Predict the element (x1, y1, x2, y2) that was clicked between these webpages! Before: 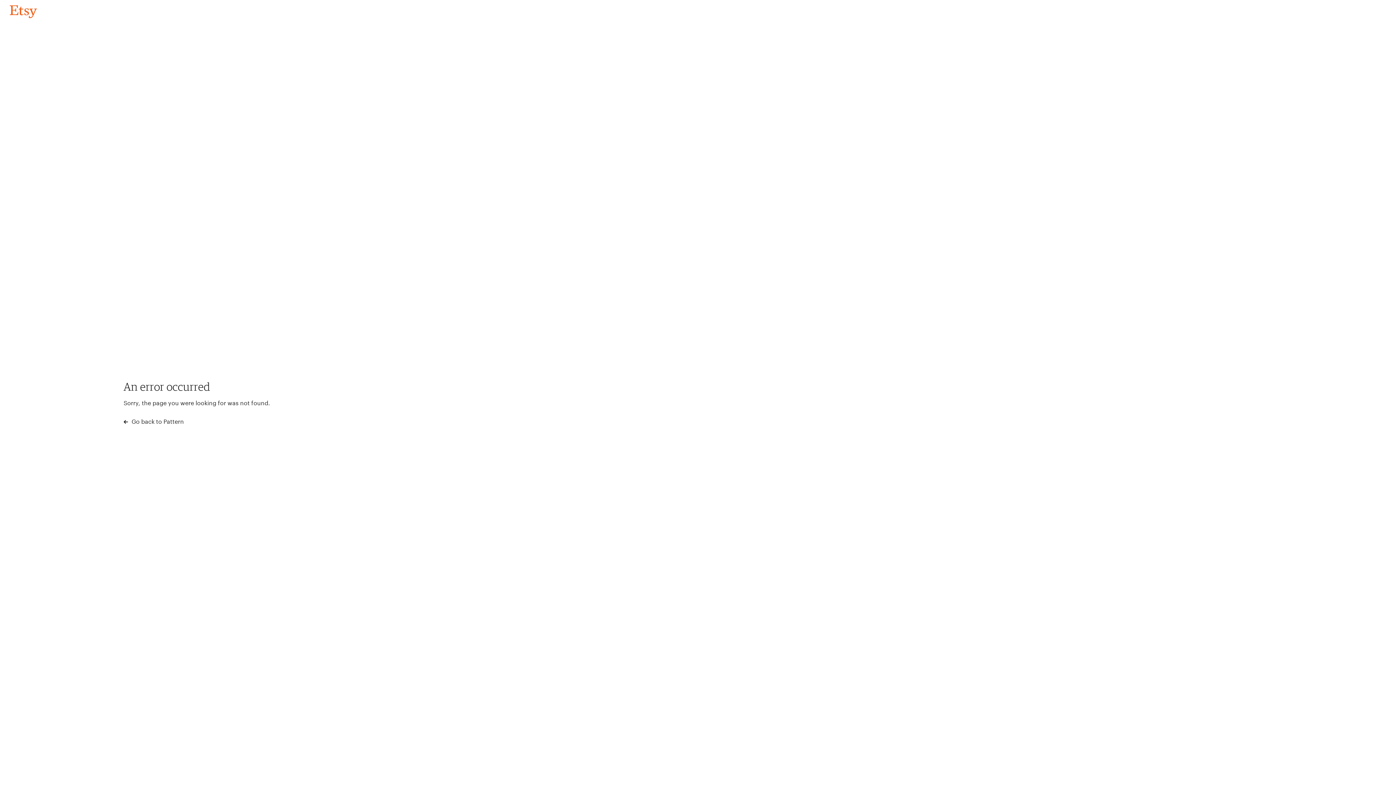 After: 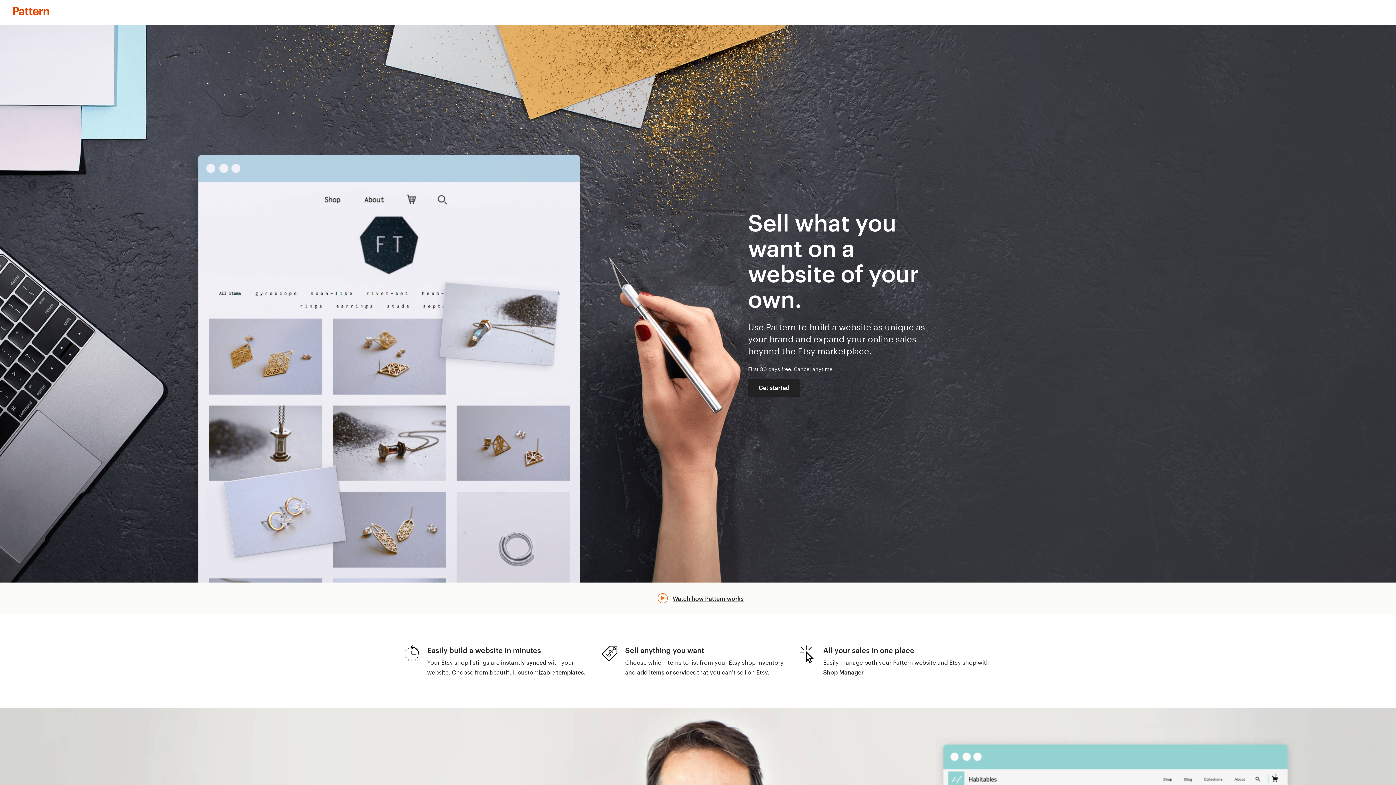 Action: label:  Go back to Pattern bbox: (123, 417, 183, 426)